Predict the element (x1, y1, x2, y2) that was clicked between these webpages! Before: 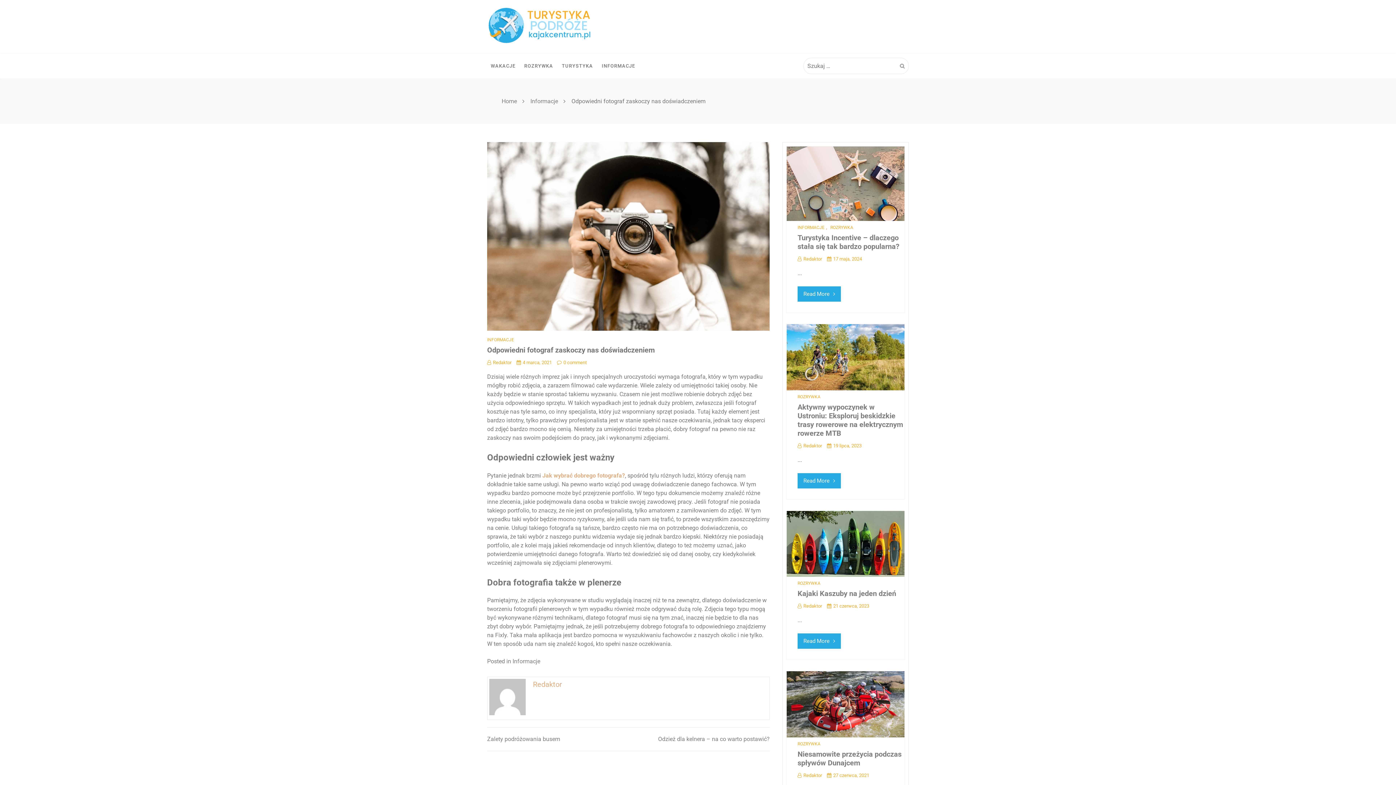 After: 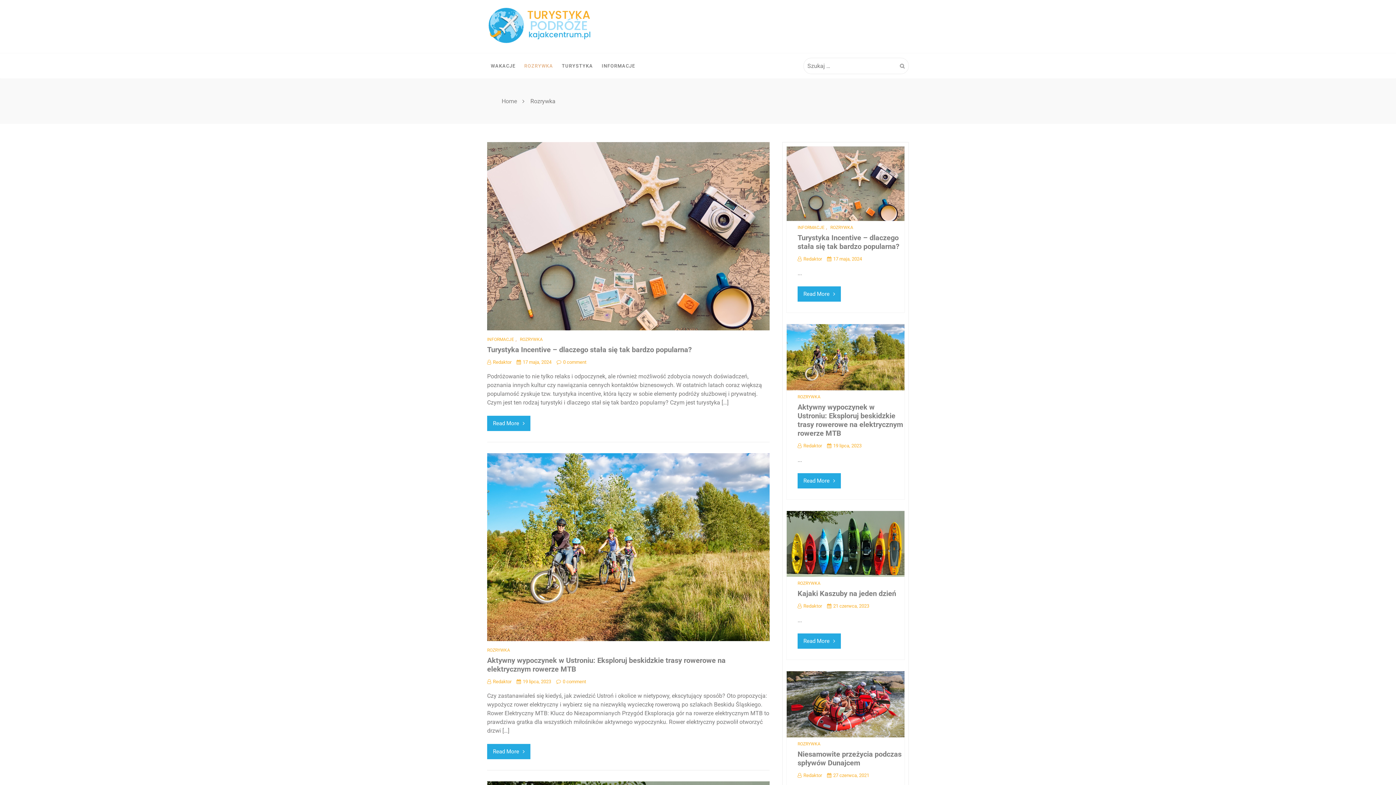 Action: bbox: (797, 581, 820, 585) label: ROZRYWKA